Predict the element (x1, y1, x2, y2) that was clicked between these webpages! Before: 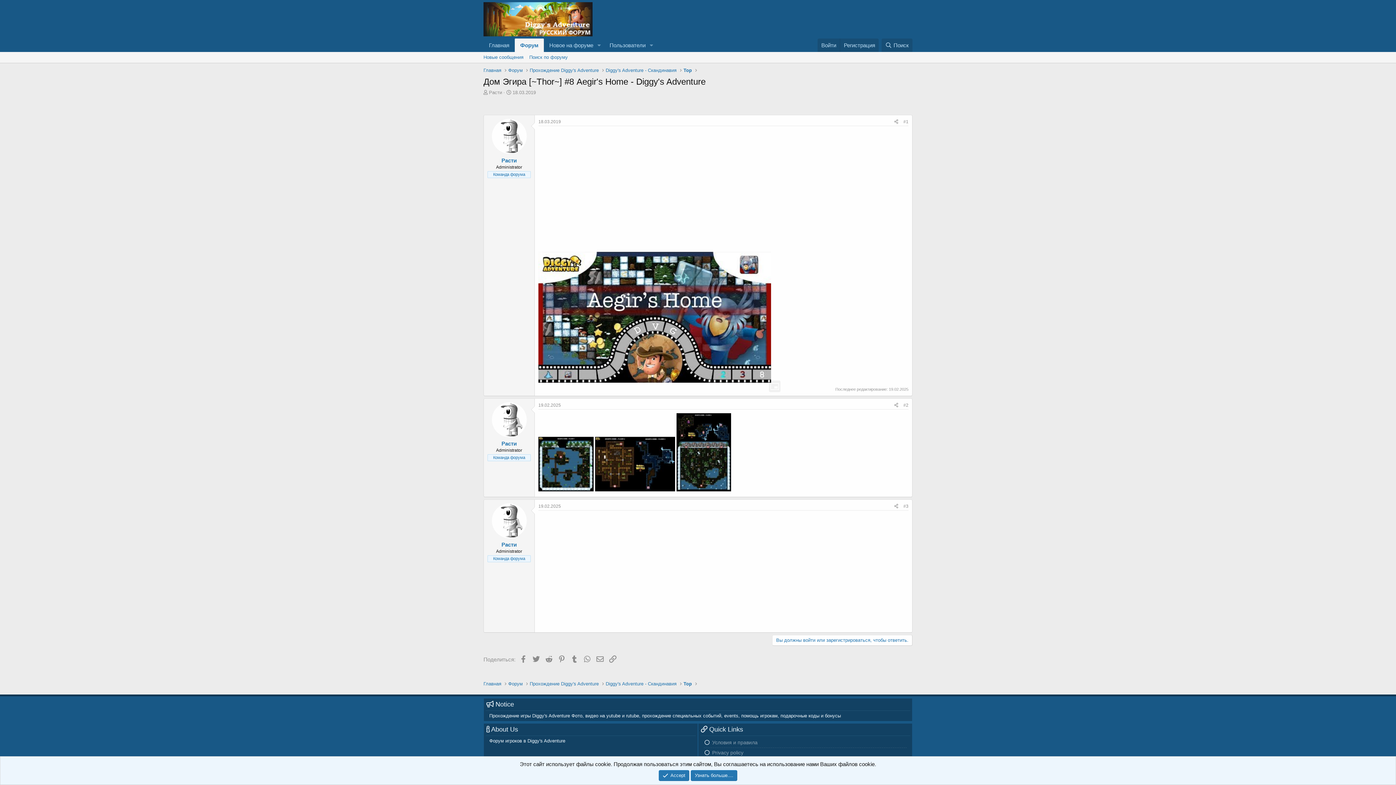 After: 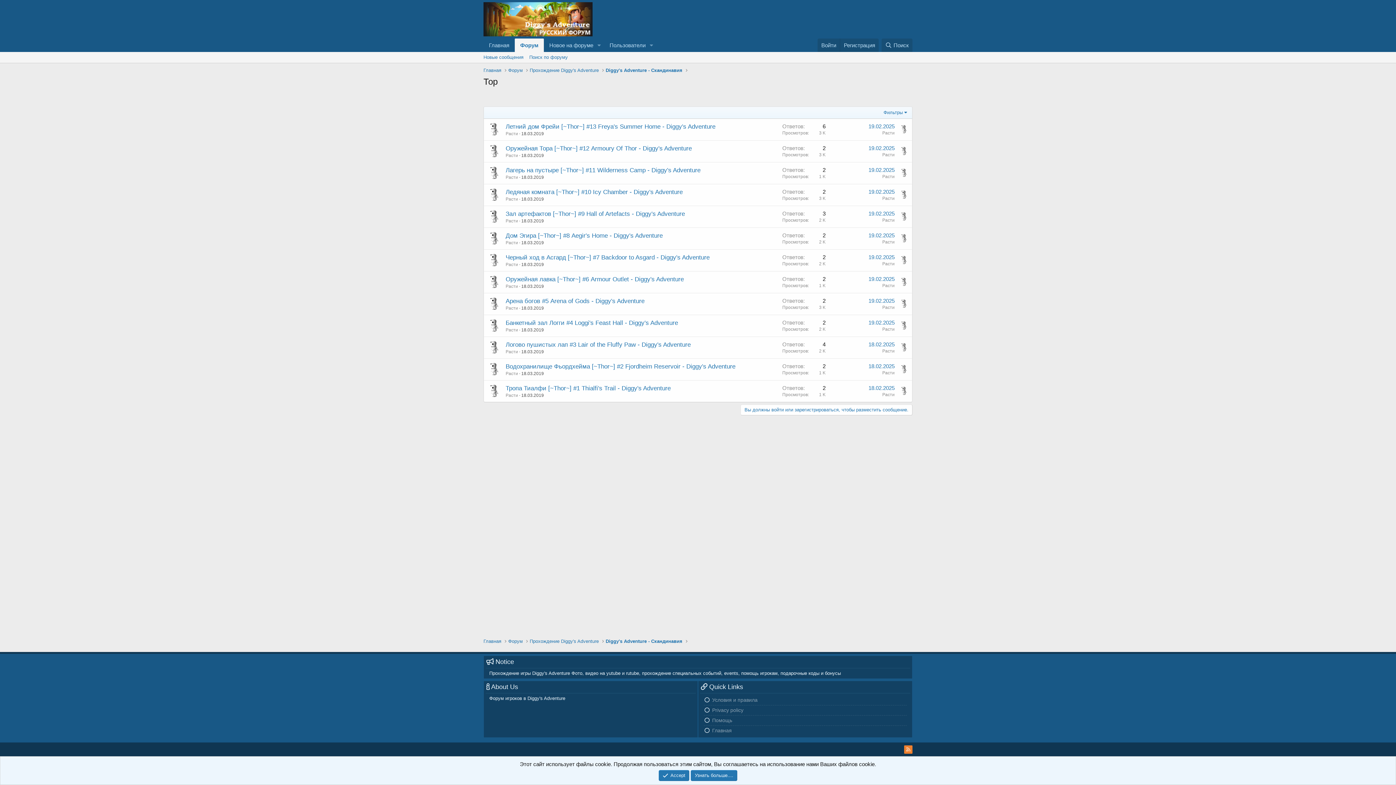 Action: bbox: (683, 66, 692, 73) label: Тор